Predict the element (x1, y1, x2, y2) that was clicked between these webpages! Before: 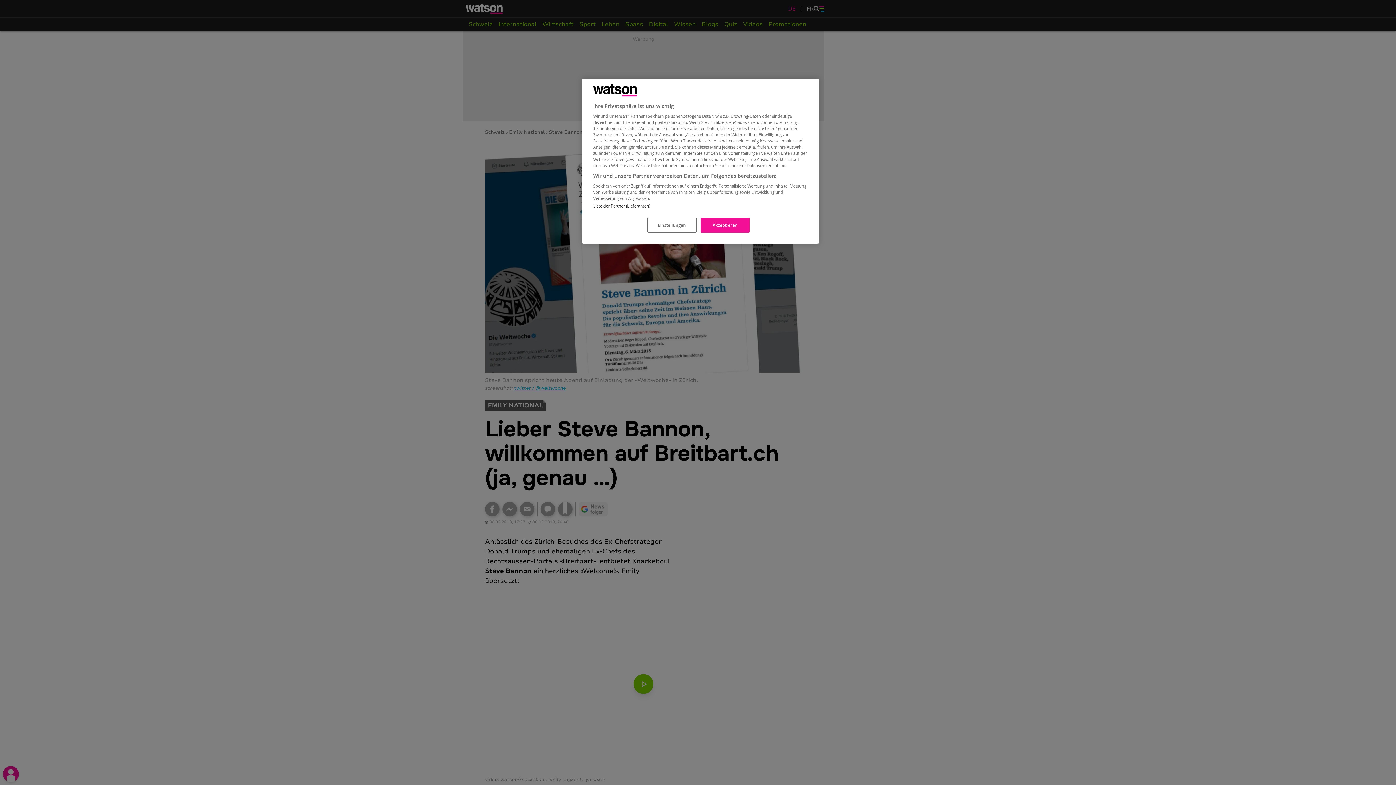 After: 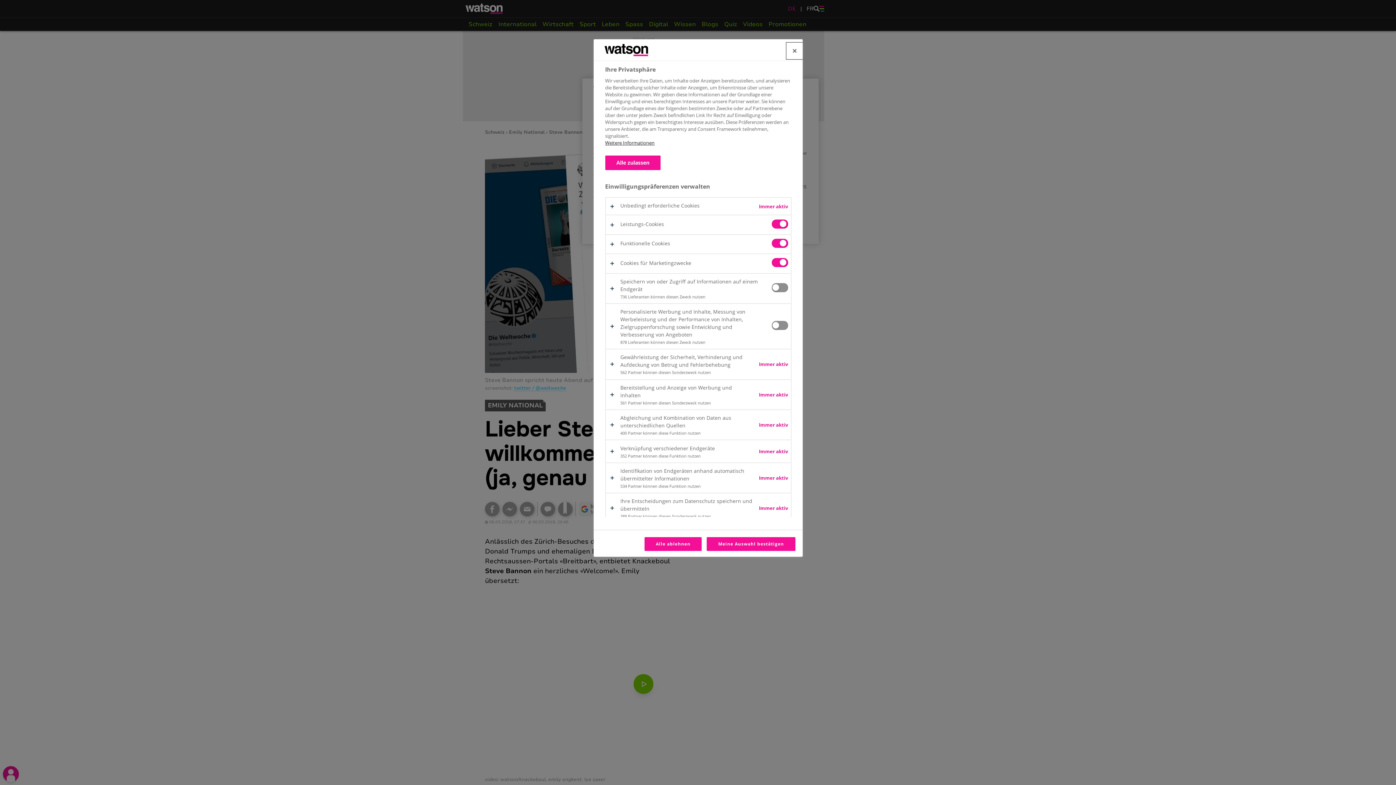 Action: bbox: (647, 217, 696, 232) label: Einstellungen